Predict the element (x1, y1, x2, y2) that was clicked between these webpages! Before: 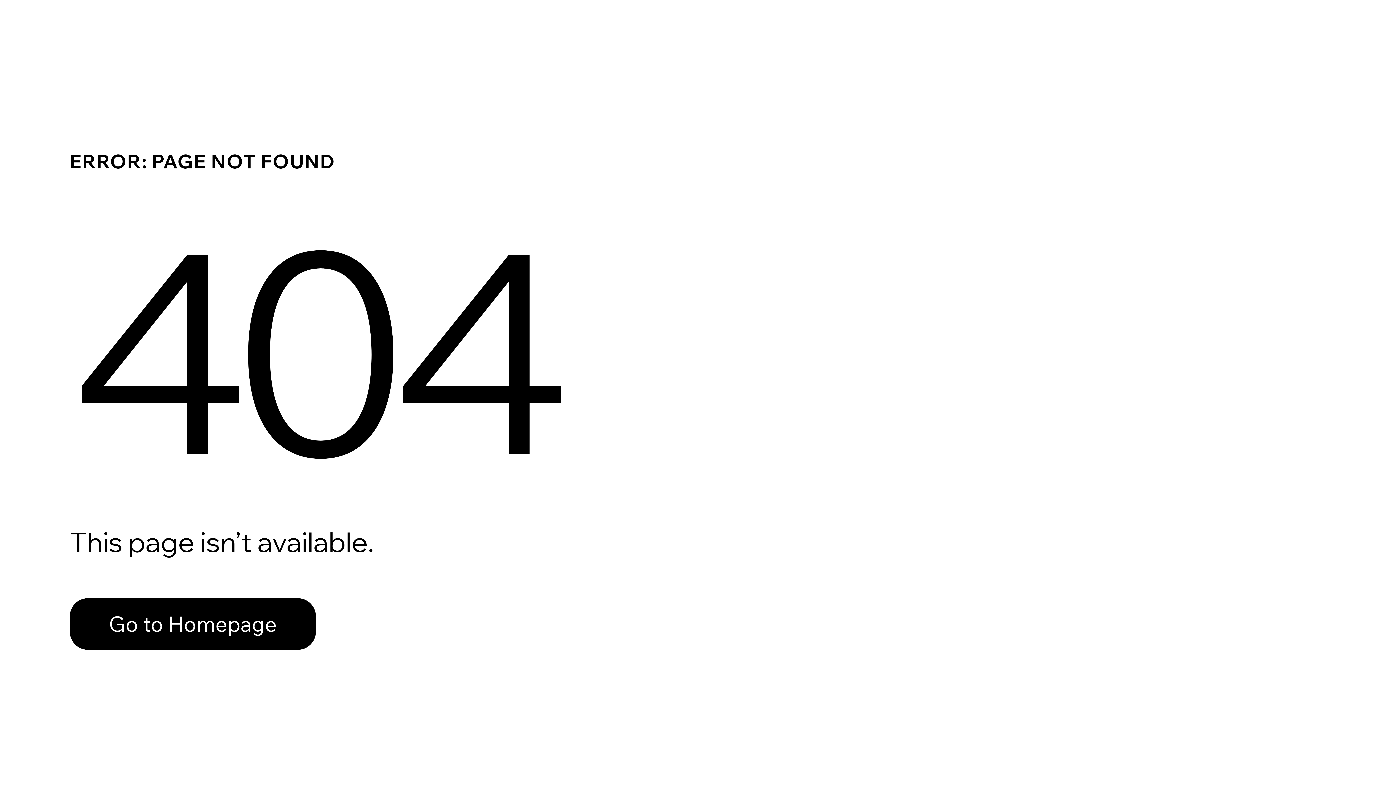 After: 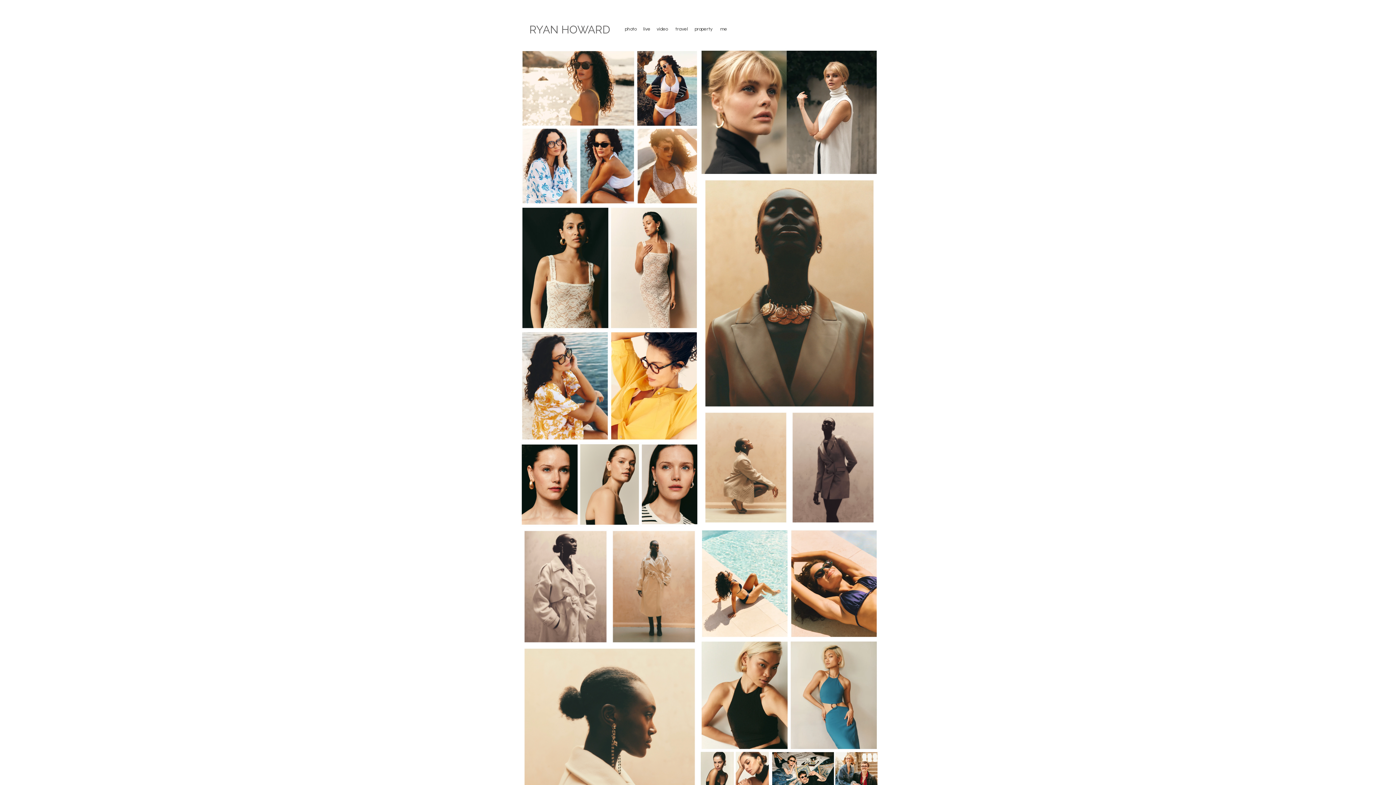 Action: label: Go to Homepage bbox: (69, 598, 316, 650)